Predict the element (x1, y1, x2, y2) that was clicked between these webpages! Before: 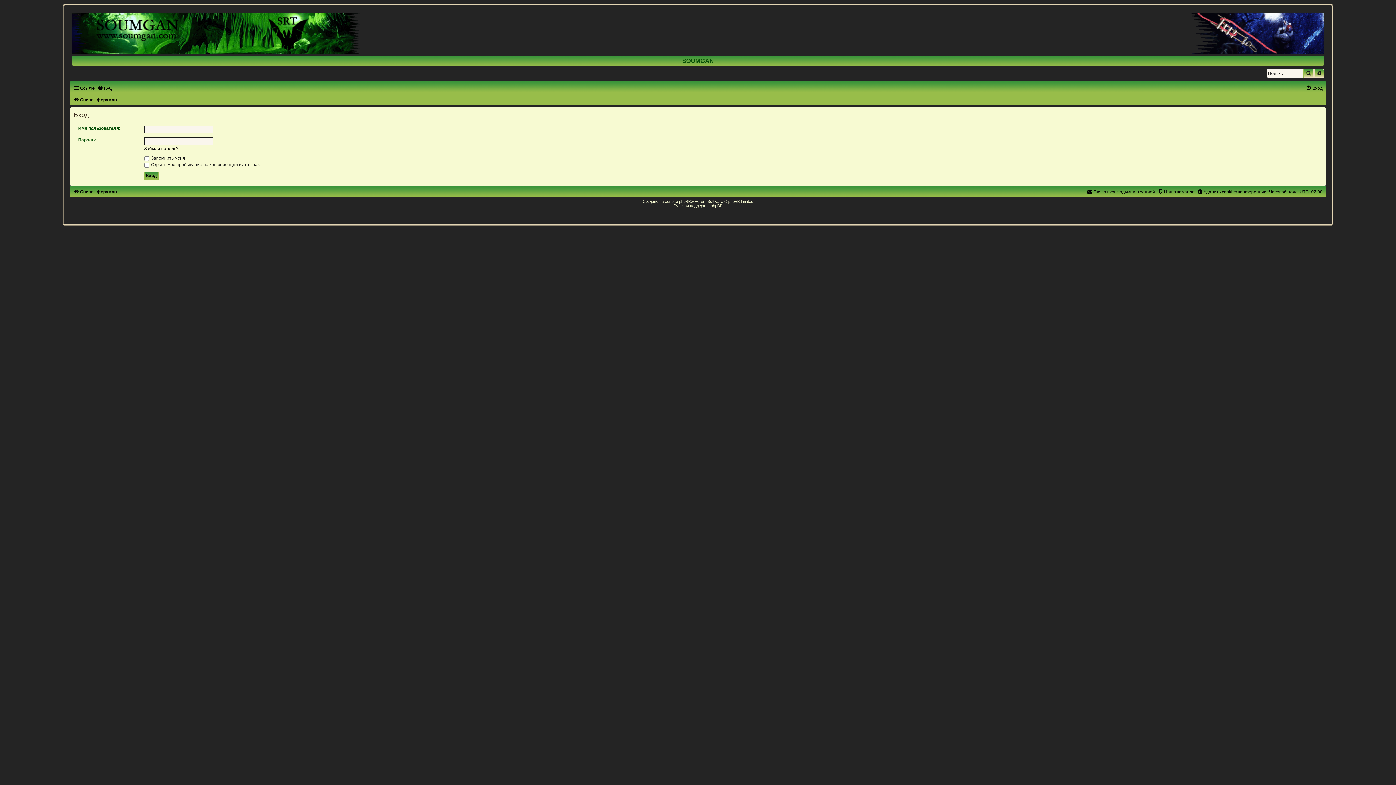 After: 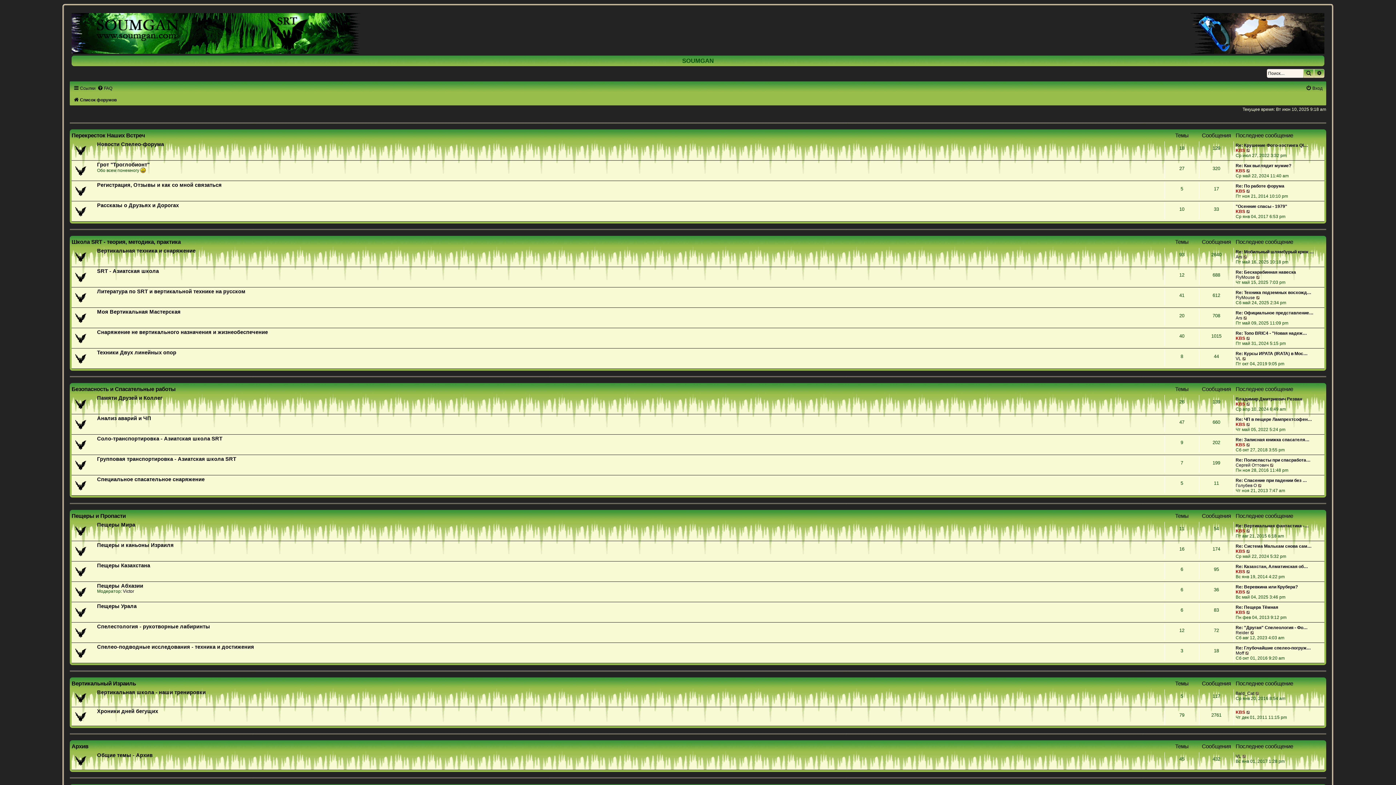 Action: label: Список форумов bbox: (73, 189, 116, 194)